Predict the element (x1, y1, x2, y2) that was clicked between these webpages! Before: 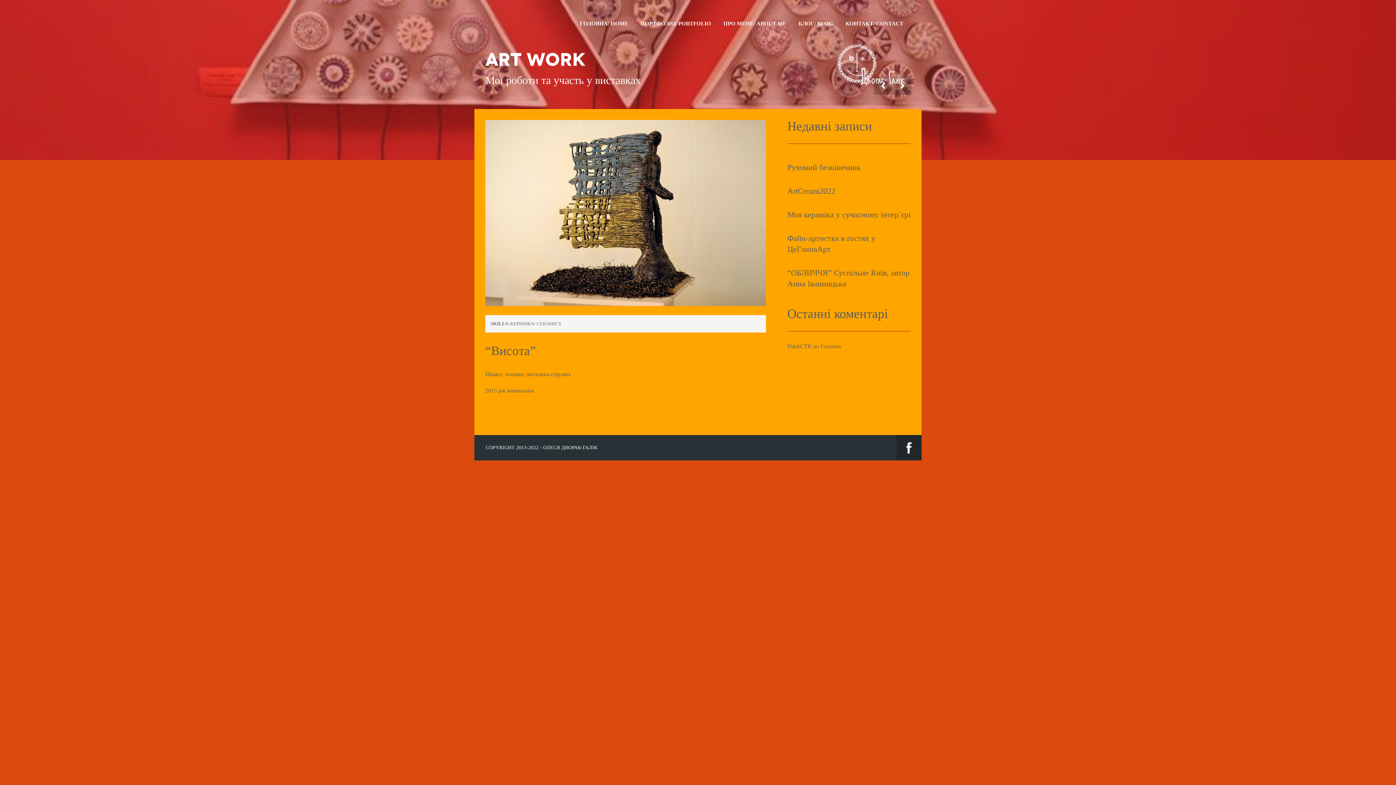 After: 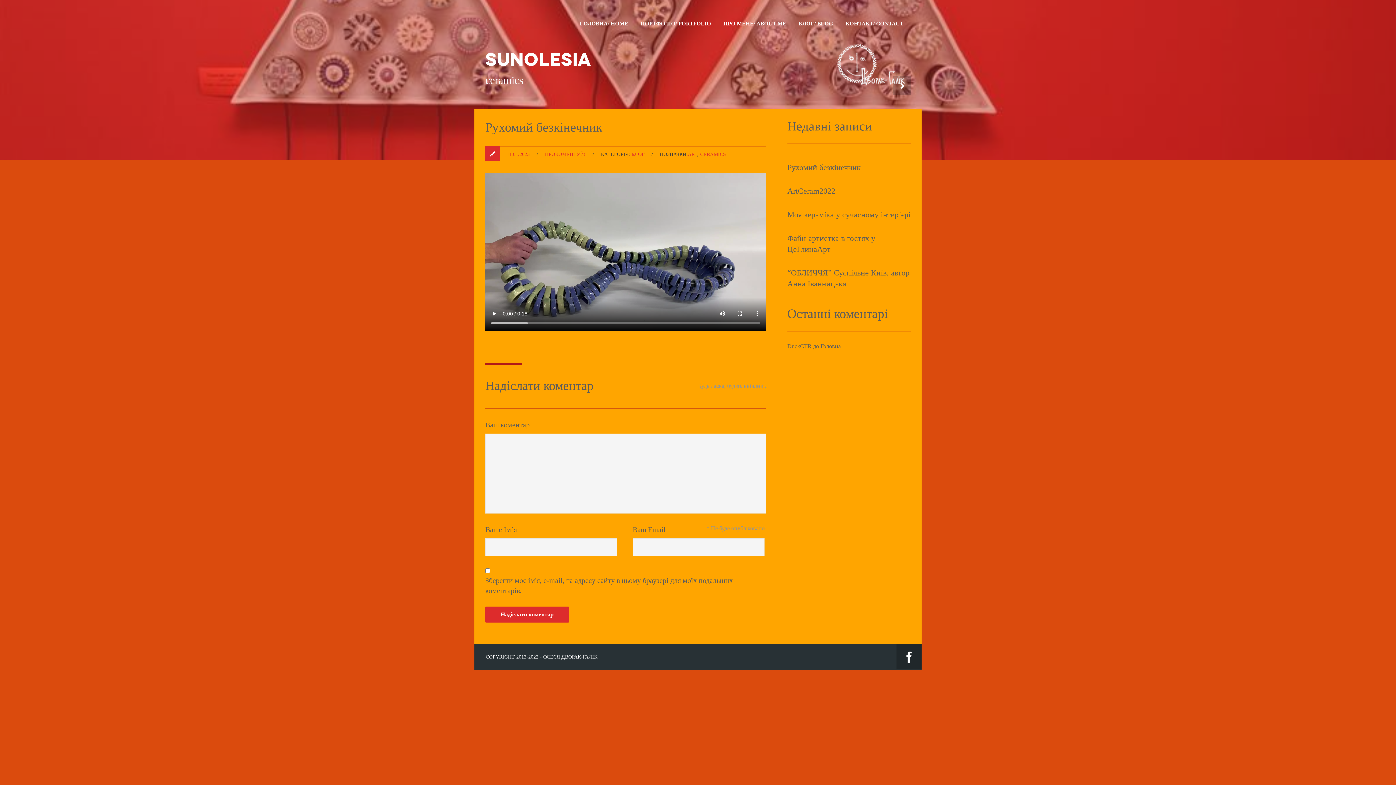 Action: label: Рухомий безкінечник bbox: (787, 162, 860, 173)